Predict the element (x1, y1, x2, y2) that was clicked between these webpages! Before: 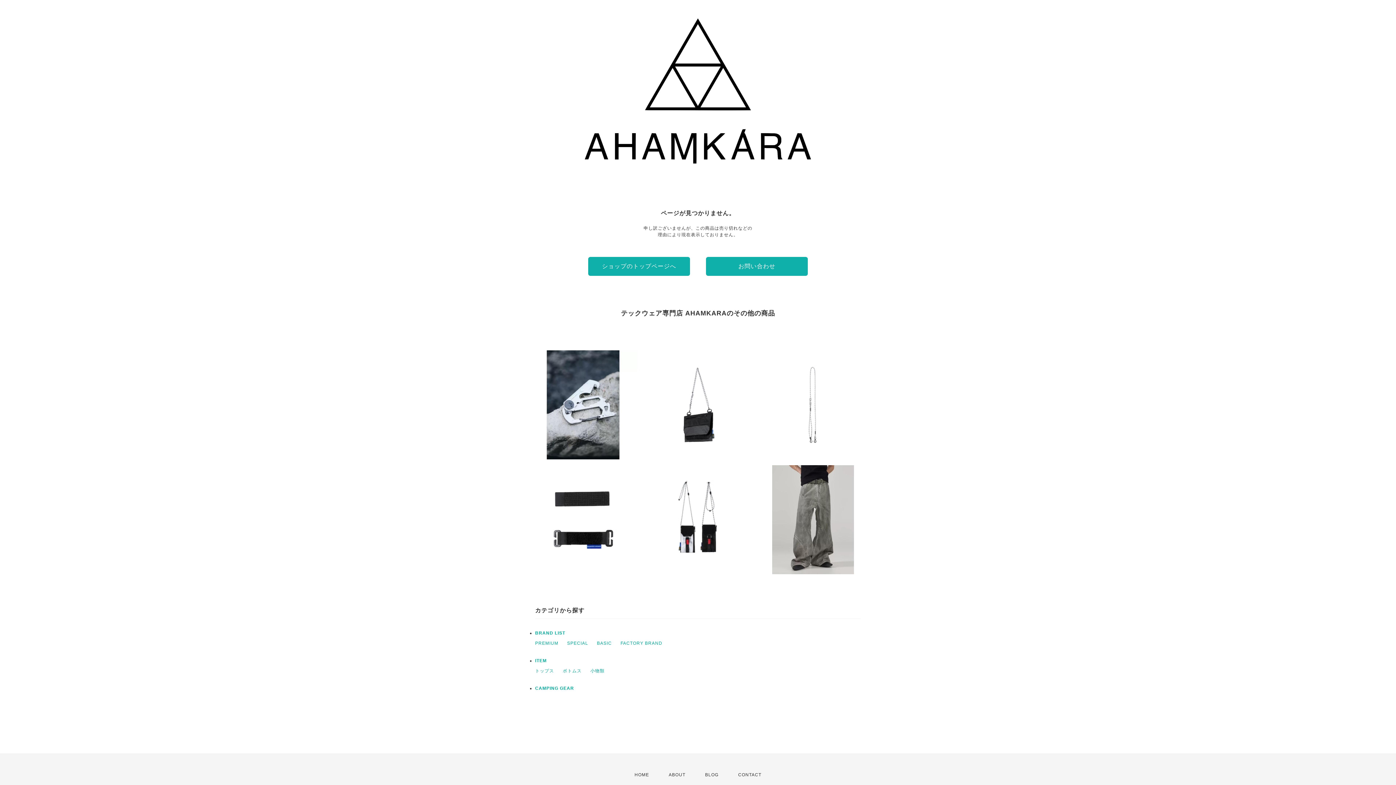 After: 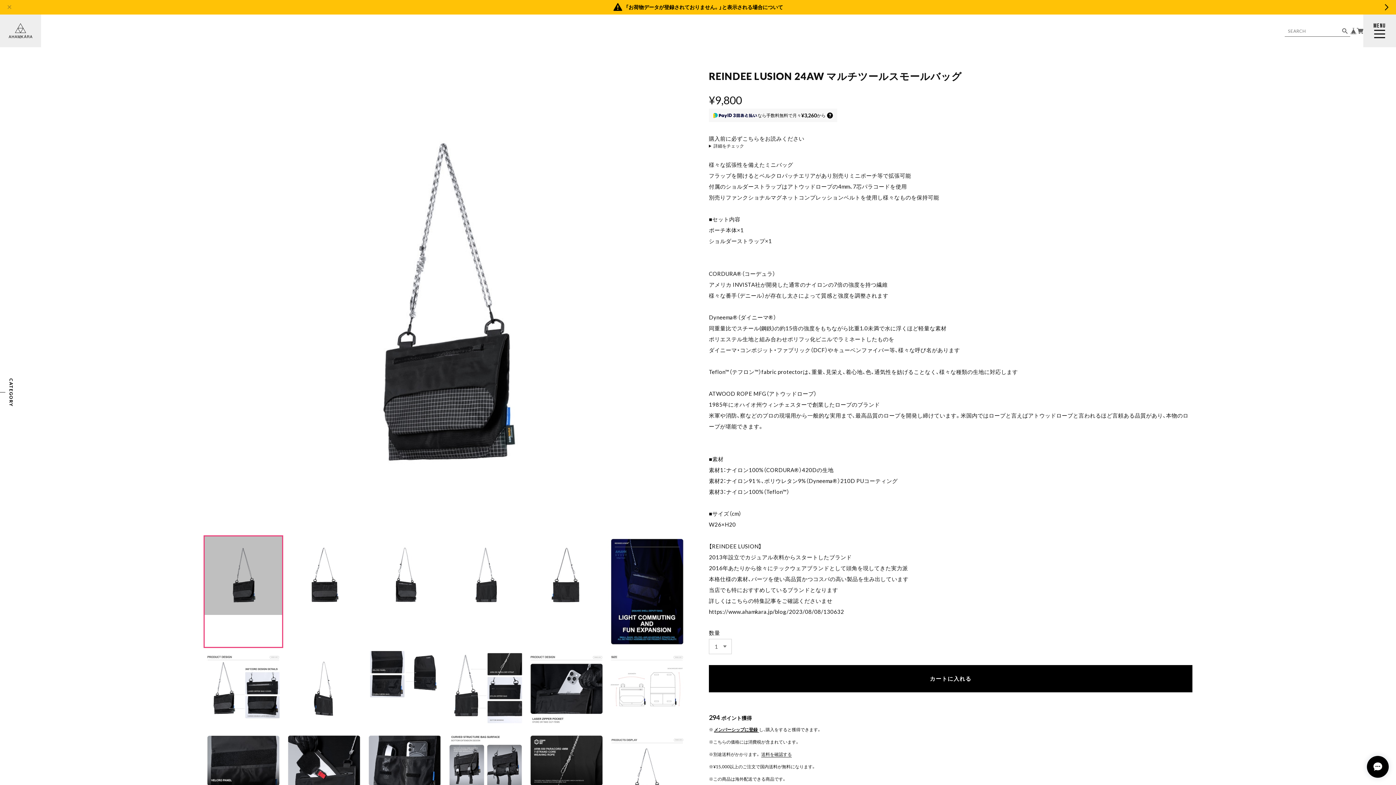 Action: bbox: (643, 350, 752, 459) label: REINDEE LUSION 24AW マルチツールスモールバッグ
¥9,800